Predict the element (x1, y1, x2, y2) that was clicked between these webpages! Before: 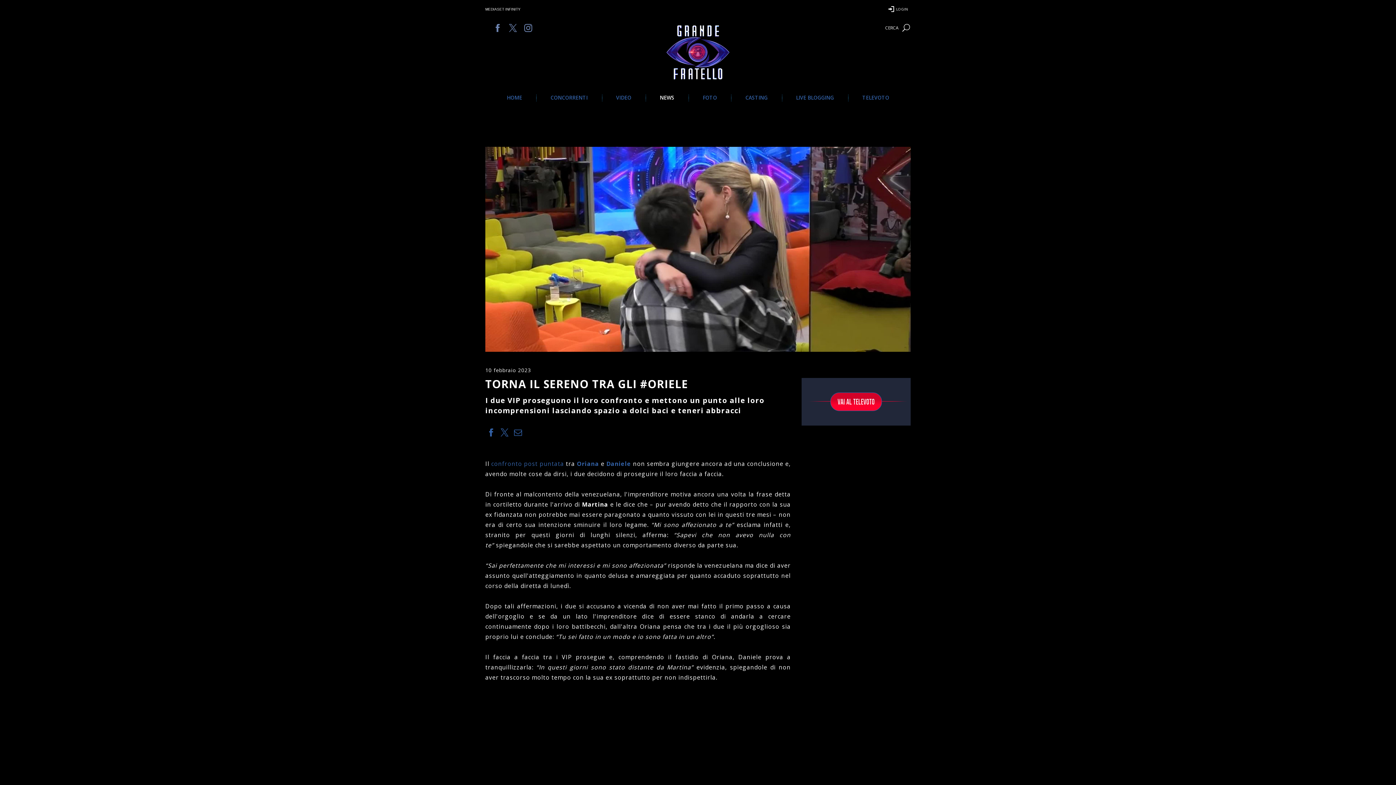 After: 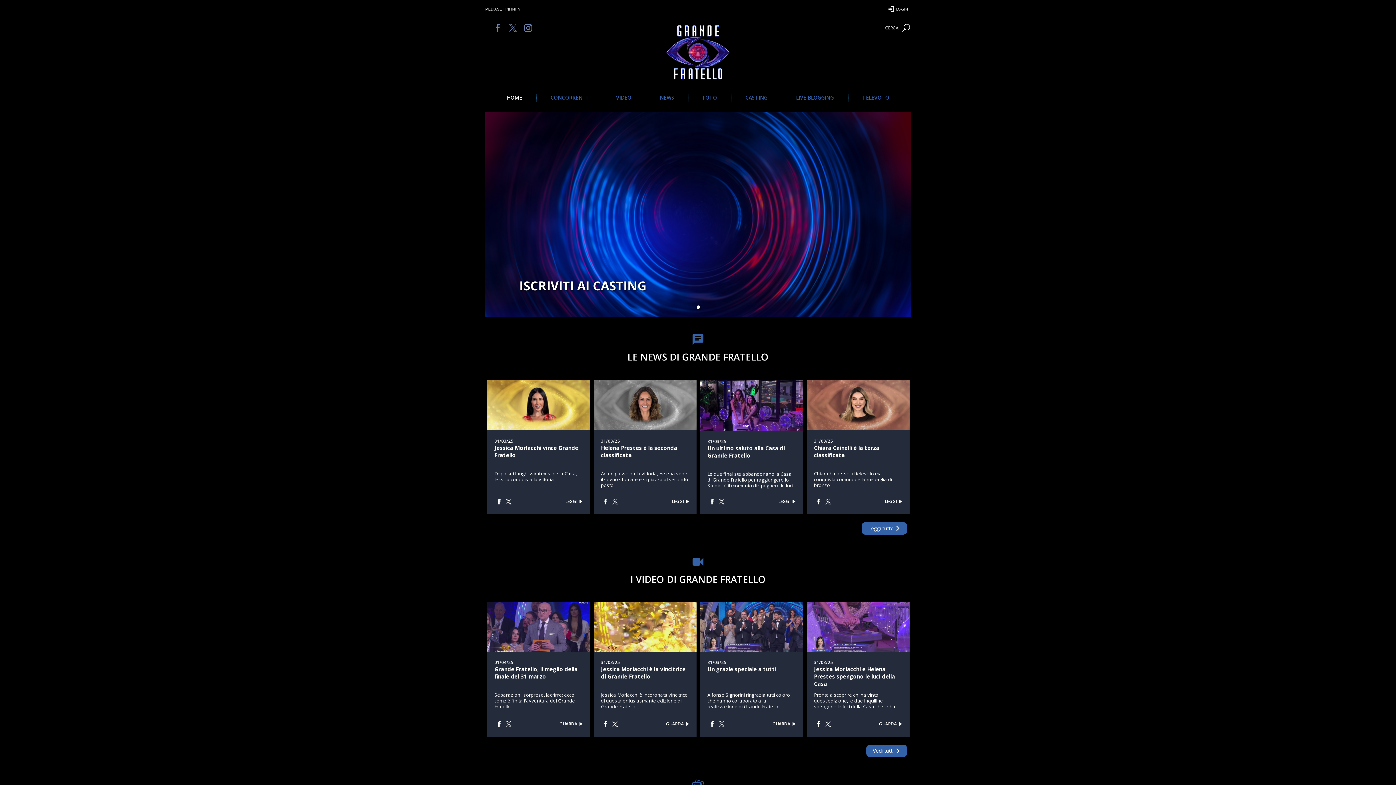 Action: bbox: (492, 95, 536, 100) label: HOME